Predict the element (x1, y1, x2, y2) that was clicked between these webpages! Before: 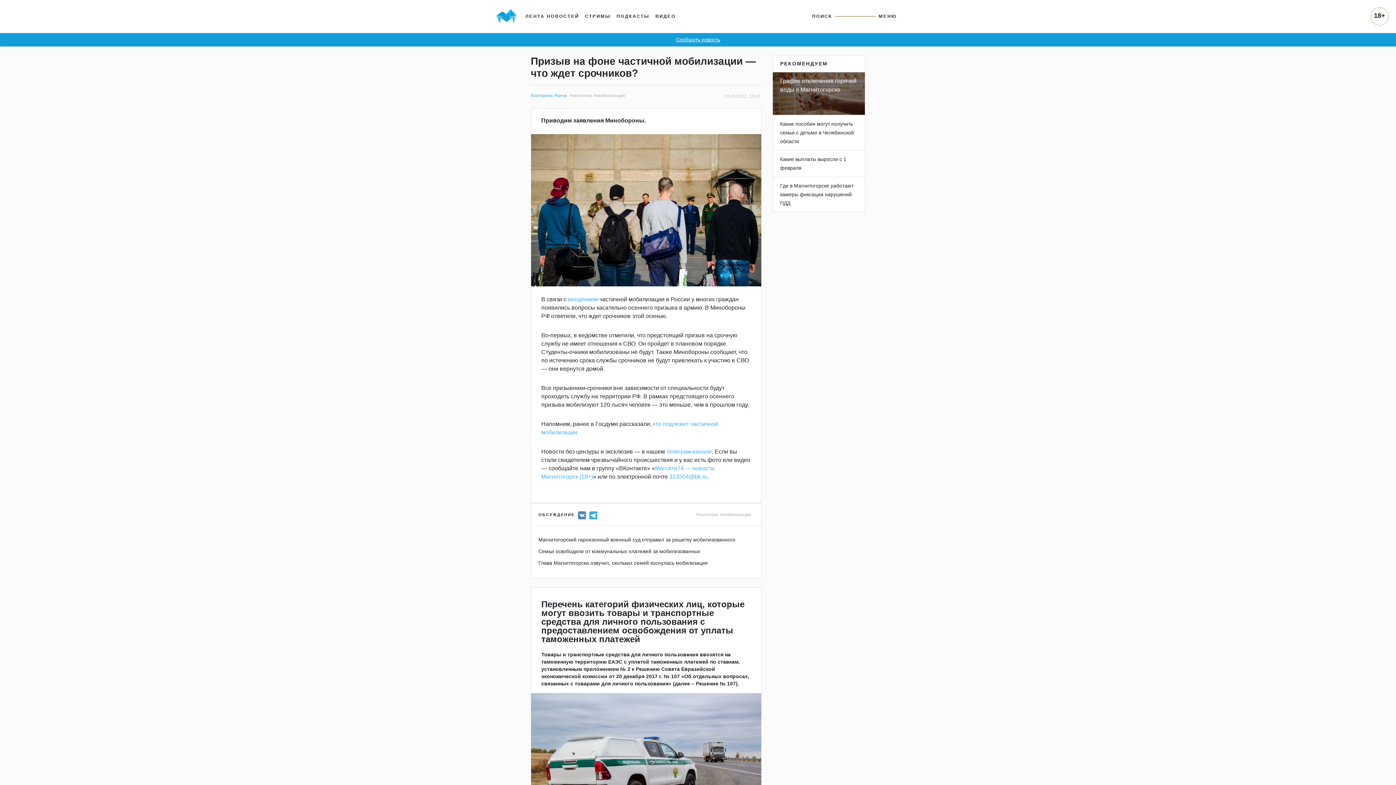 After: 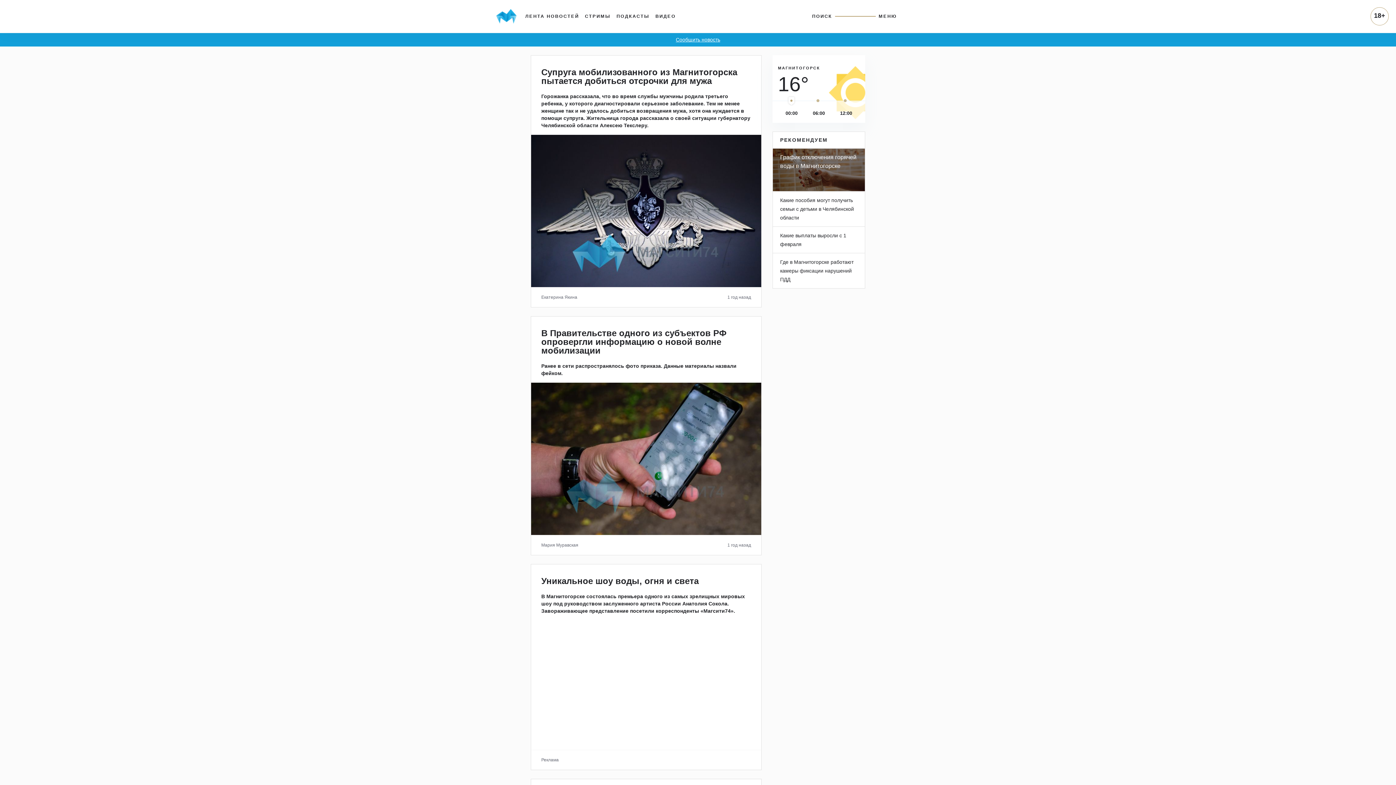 Action: bbox: (593, 90, 625, 101) label: #мобилизация